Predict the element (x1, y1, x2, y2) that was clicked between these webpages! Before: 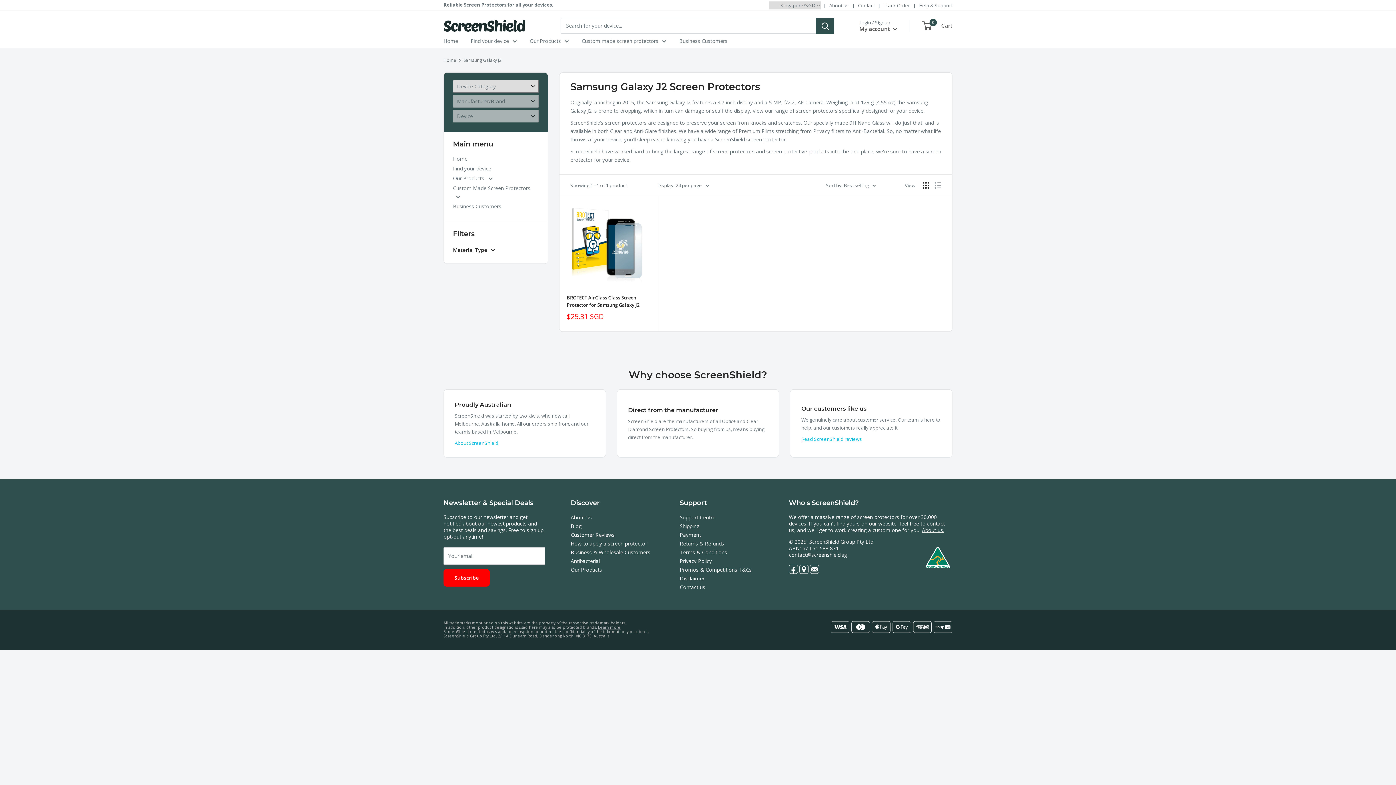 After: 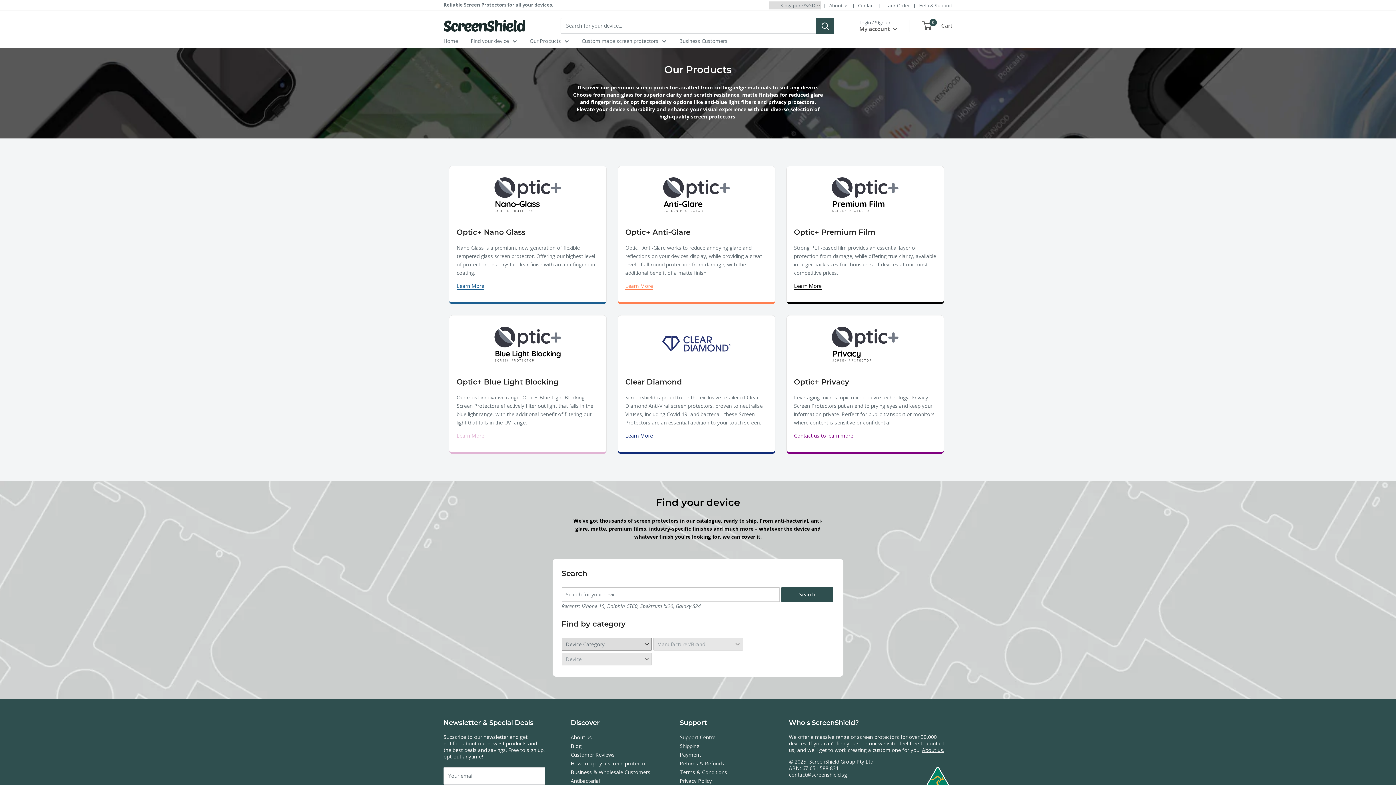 Action: bbox: (570, 565, 654, 574) label: Our Products